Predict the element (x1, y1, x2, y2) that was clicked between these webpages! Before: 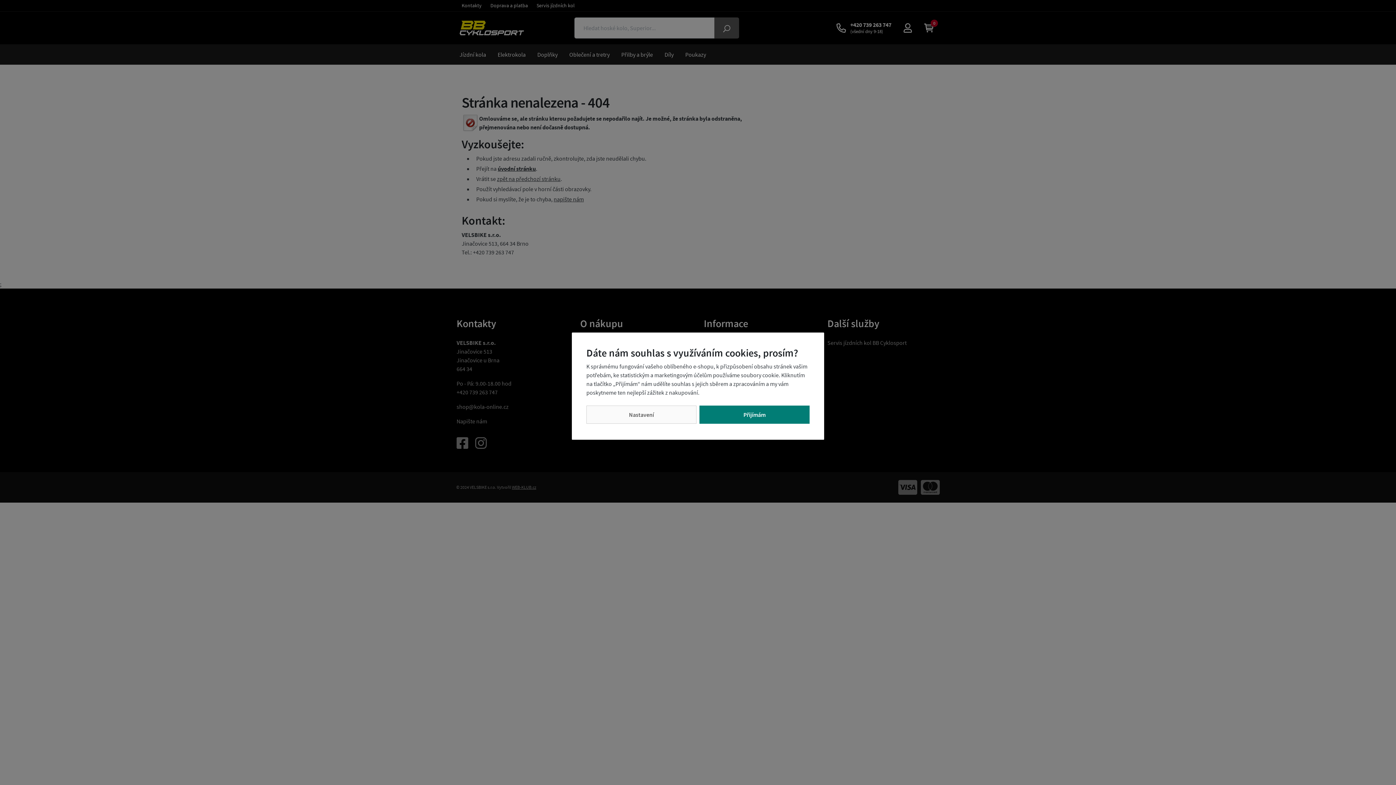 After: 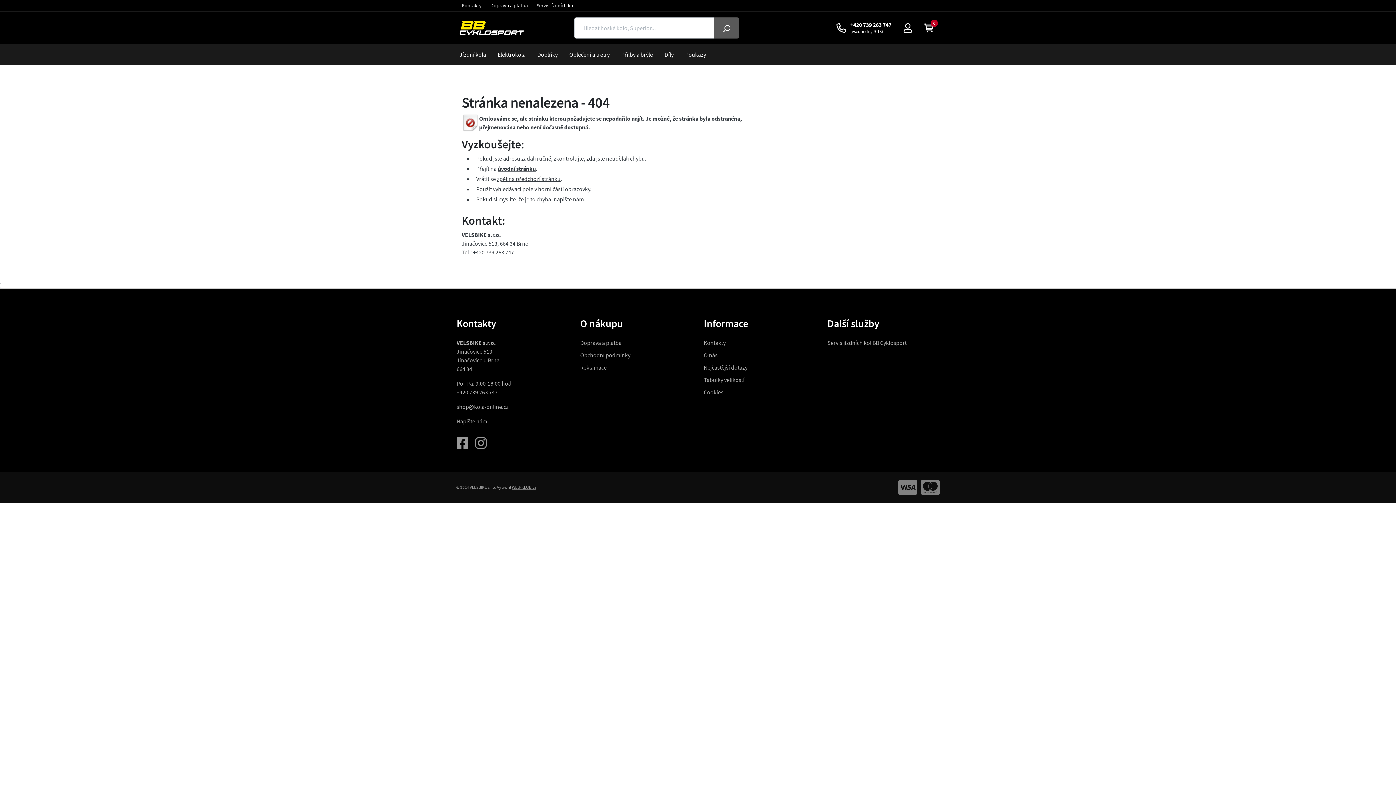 Action: bbox: (699, 405, 809, 423) label: Přijímám